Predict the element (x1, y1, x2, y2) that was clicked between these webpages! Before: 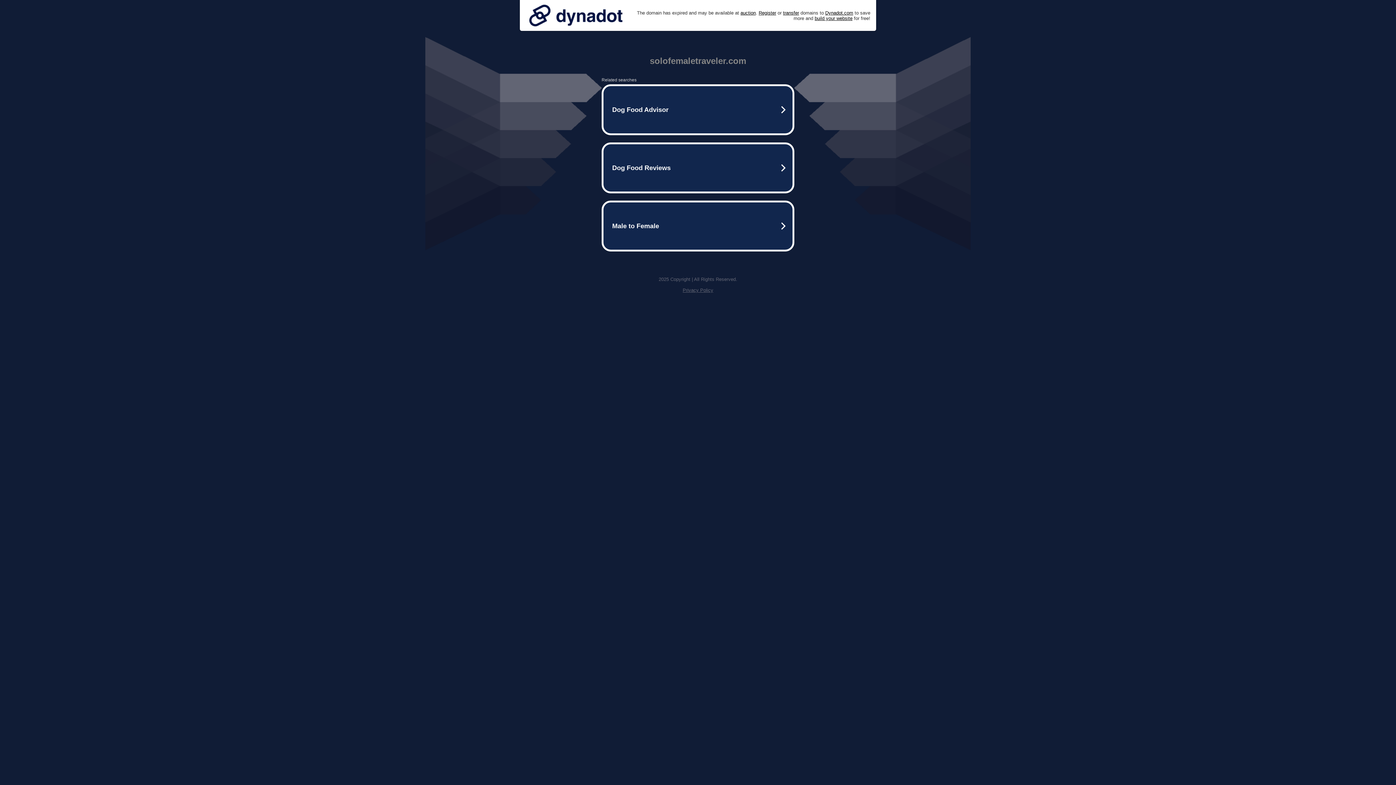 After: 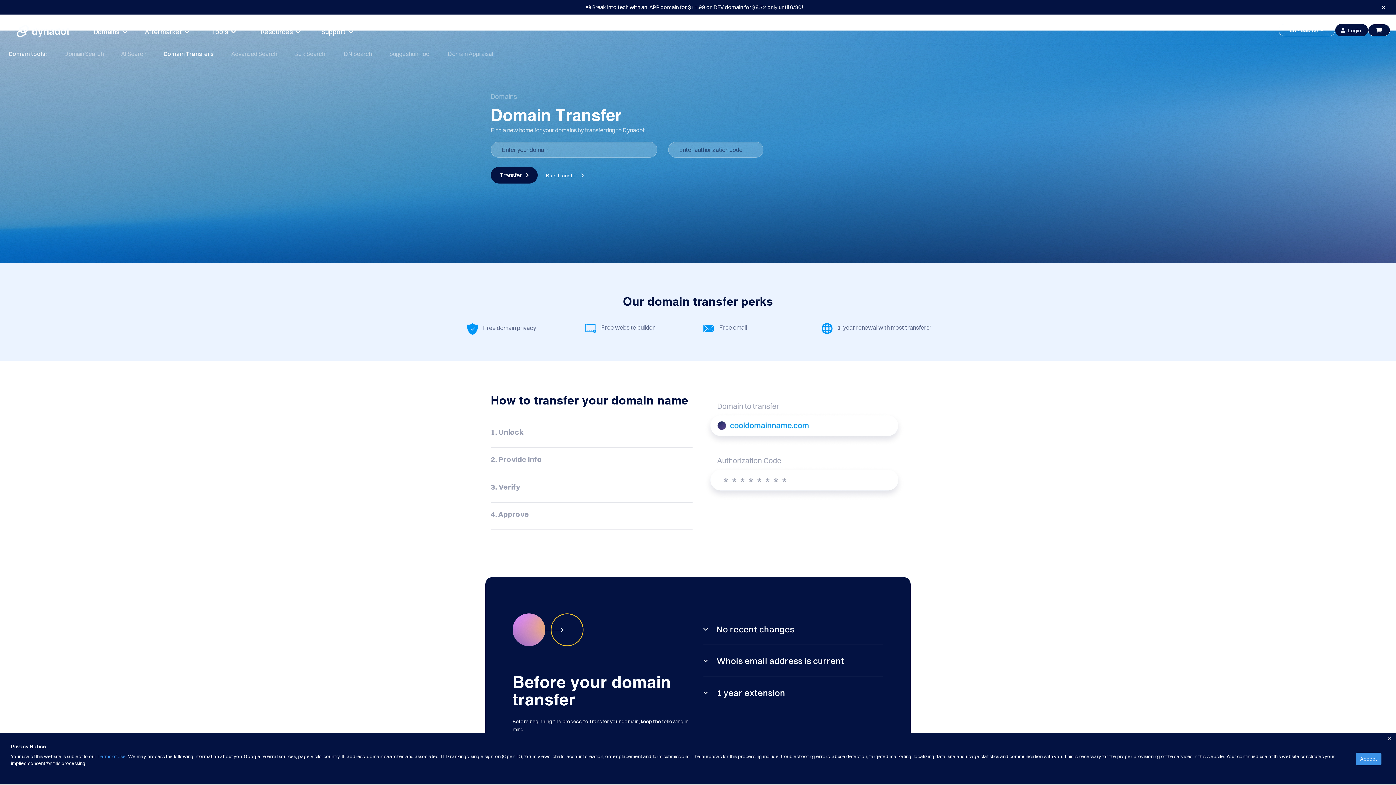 Action: bbox: (783, 10, 799, 15) label: transfer